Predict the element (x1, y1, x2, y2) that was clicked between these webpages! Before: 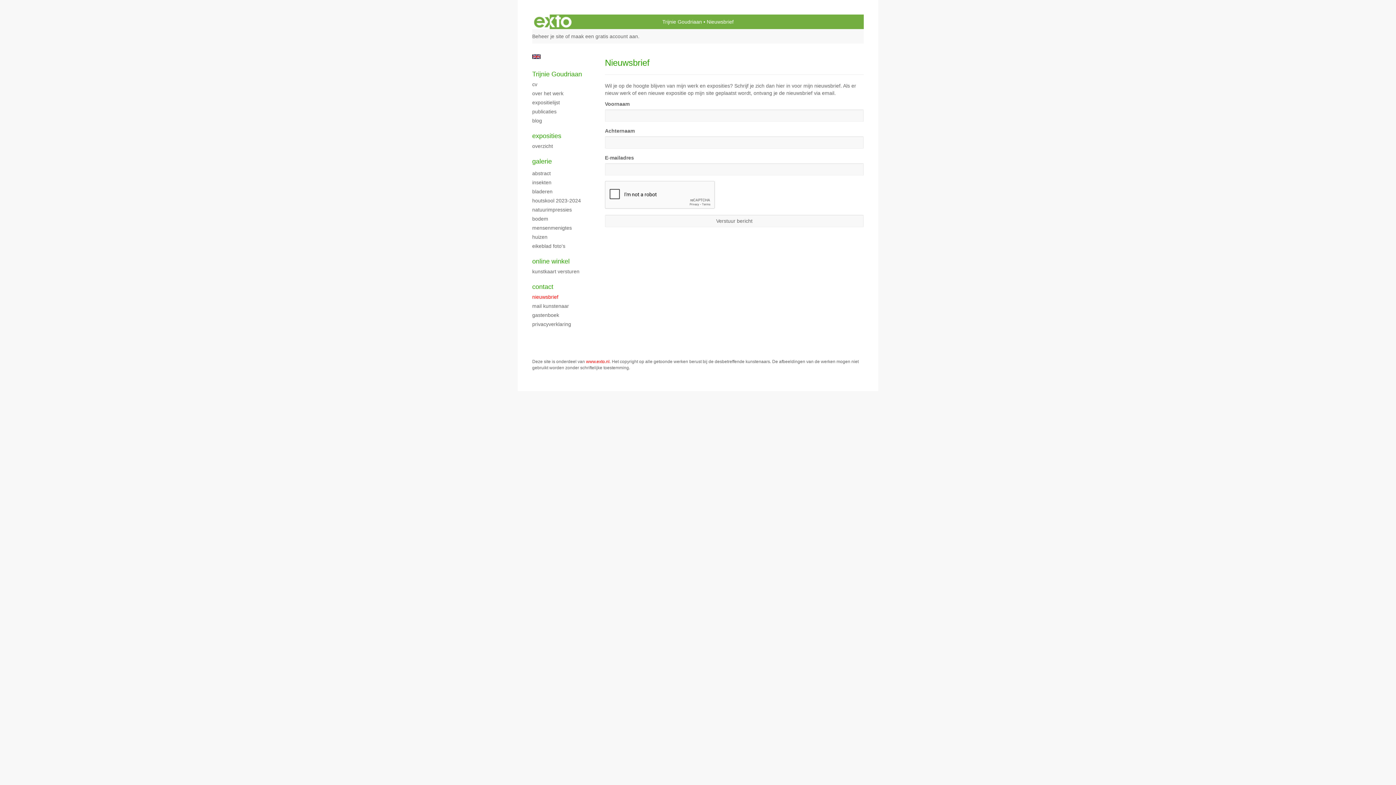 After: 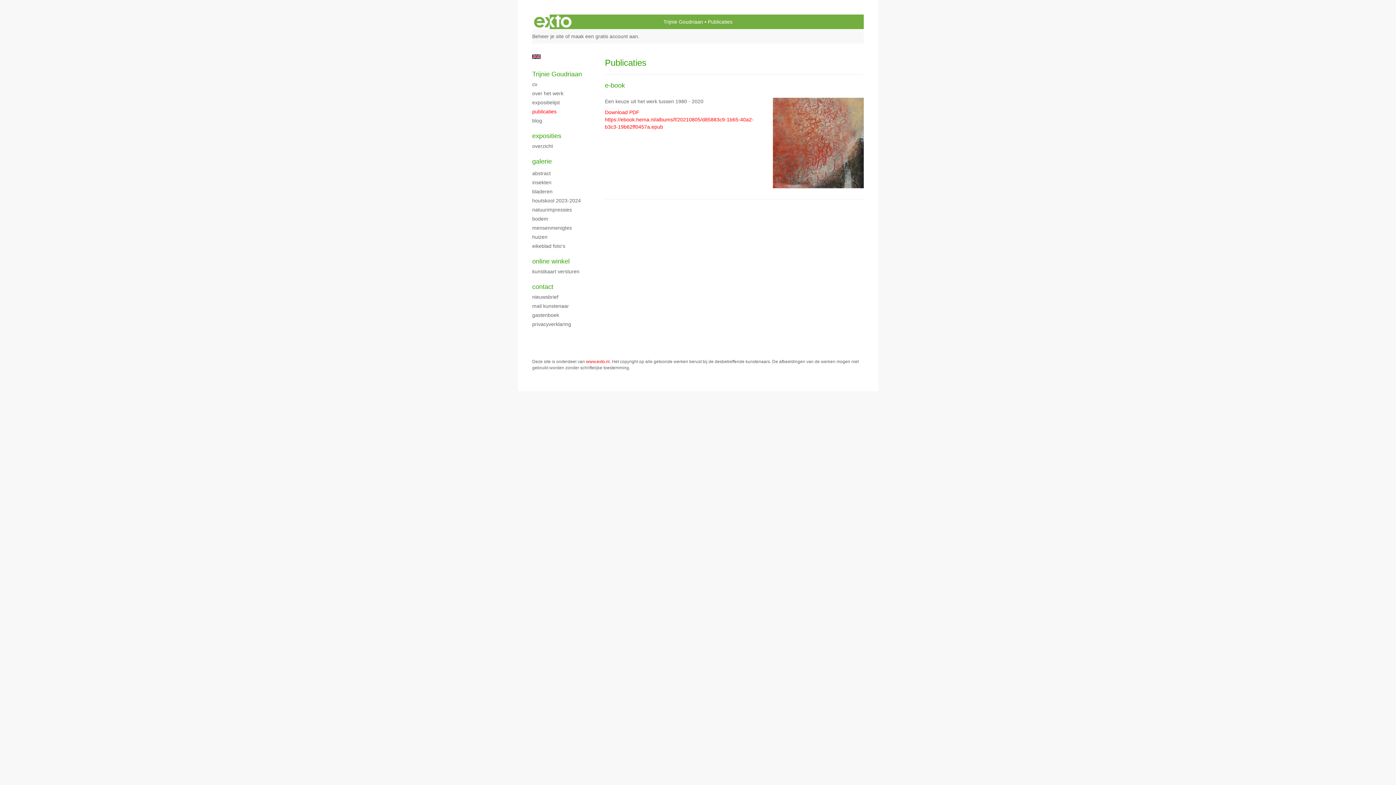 Action: label: publicaties bbox: (532, 108, 590, 115)